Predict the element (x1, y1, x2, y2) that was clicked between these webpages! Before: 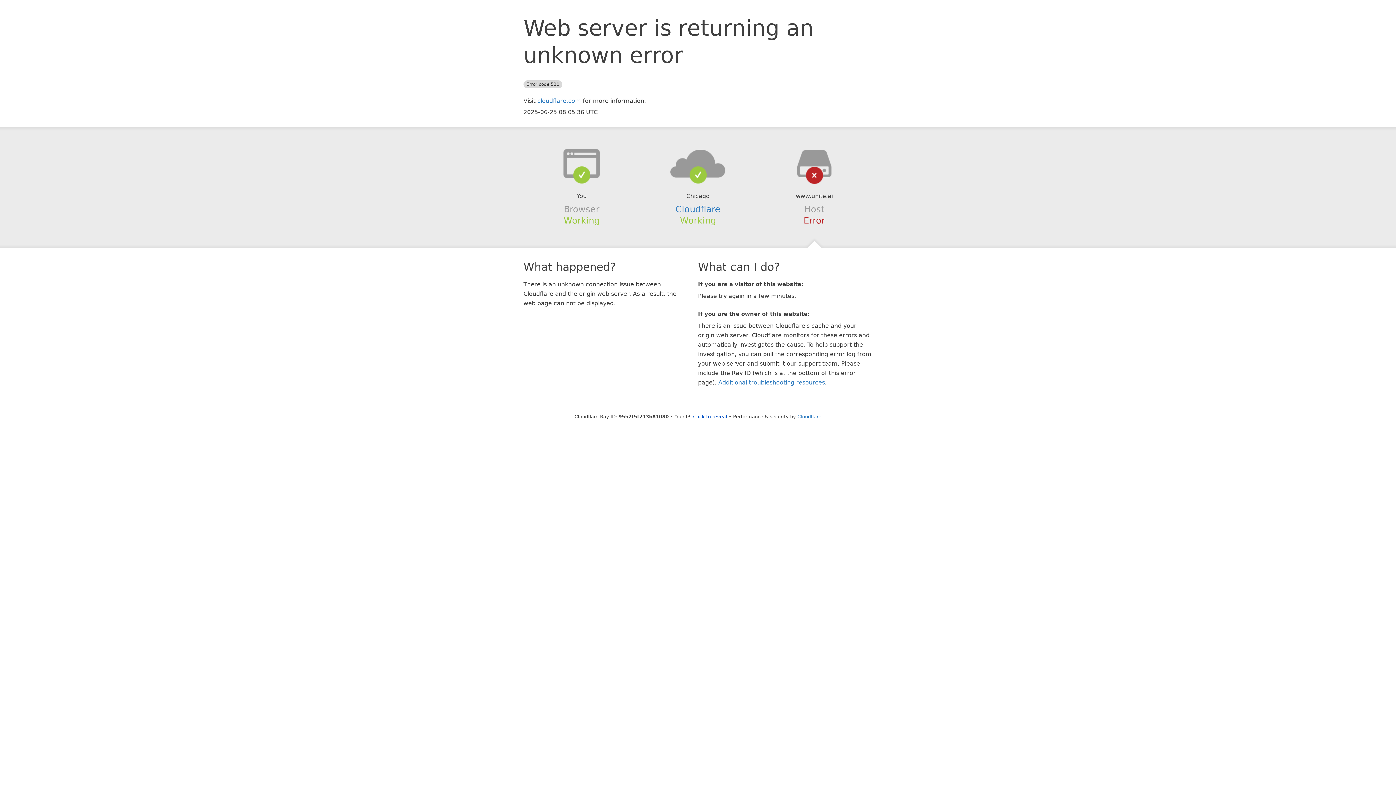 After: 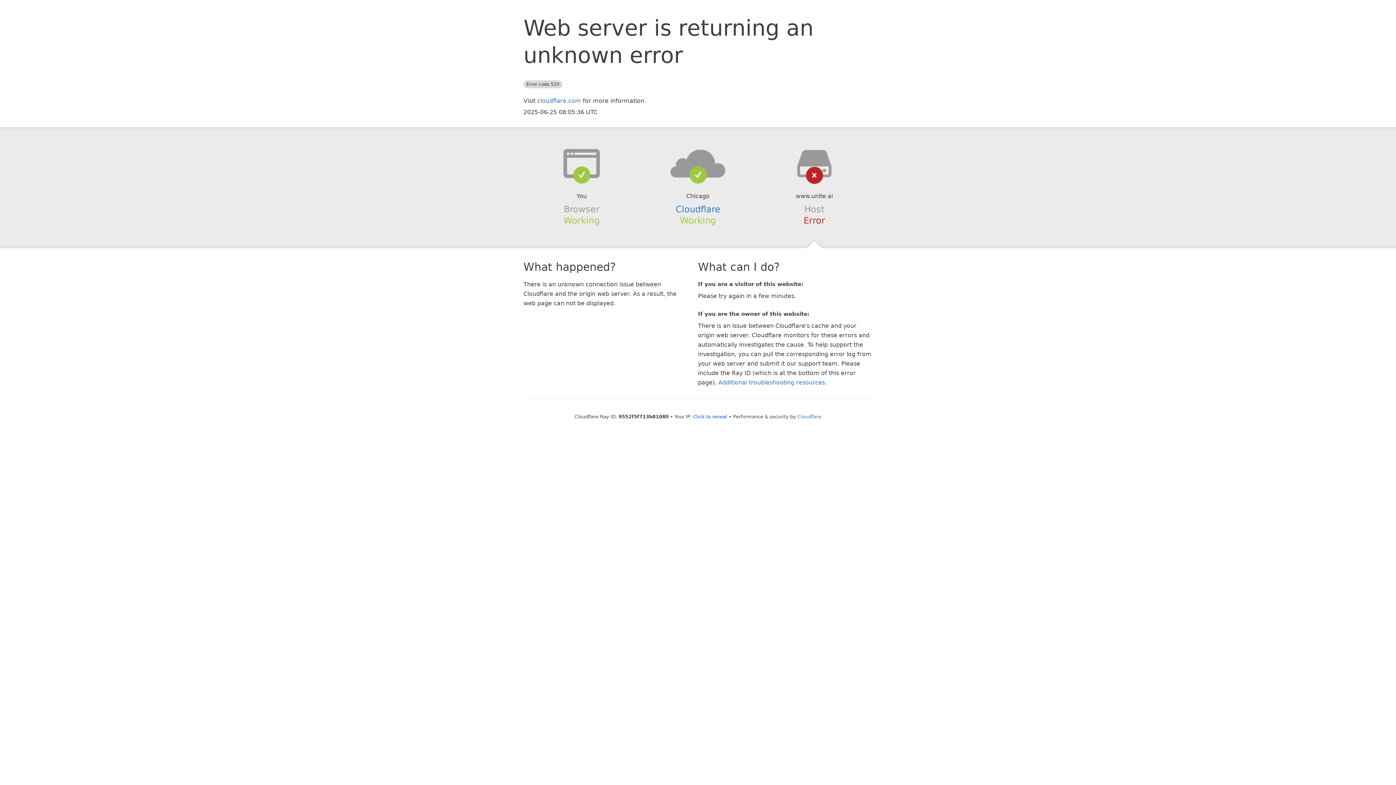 Action: bbox: (639, 148, 756, 178)